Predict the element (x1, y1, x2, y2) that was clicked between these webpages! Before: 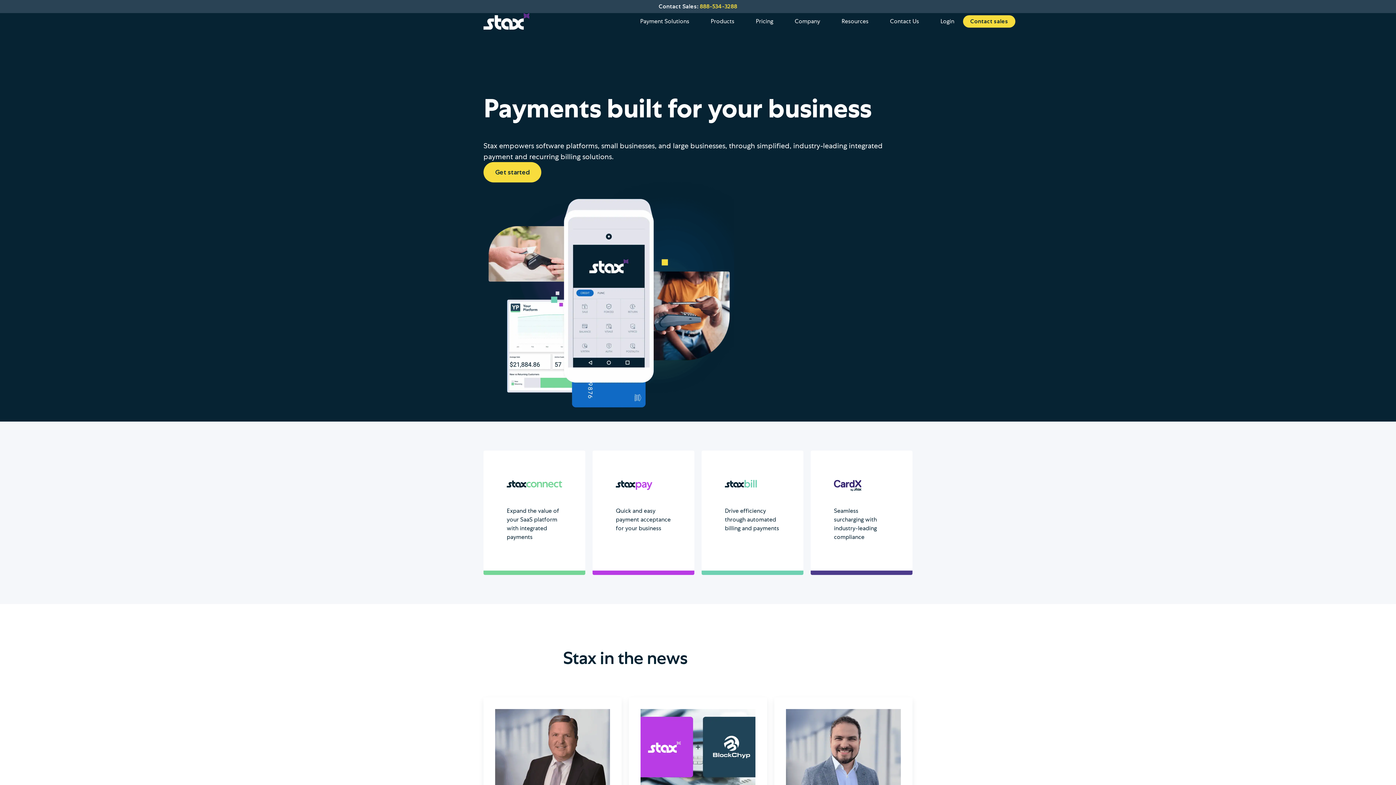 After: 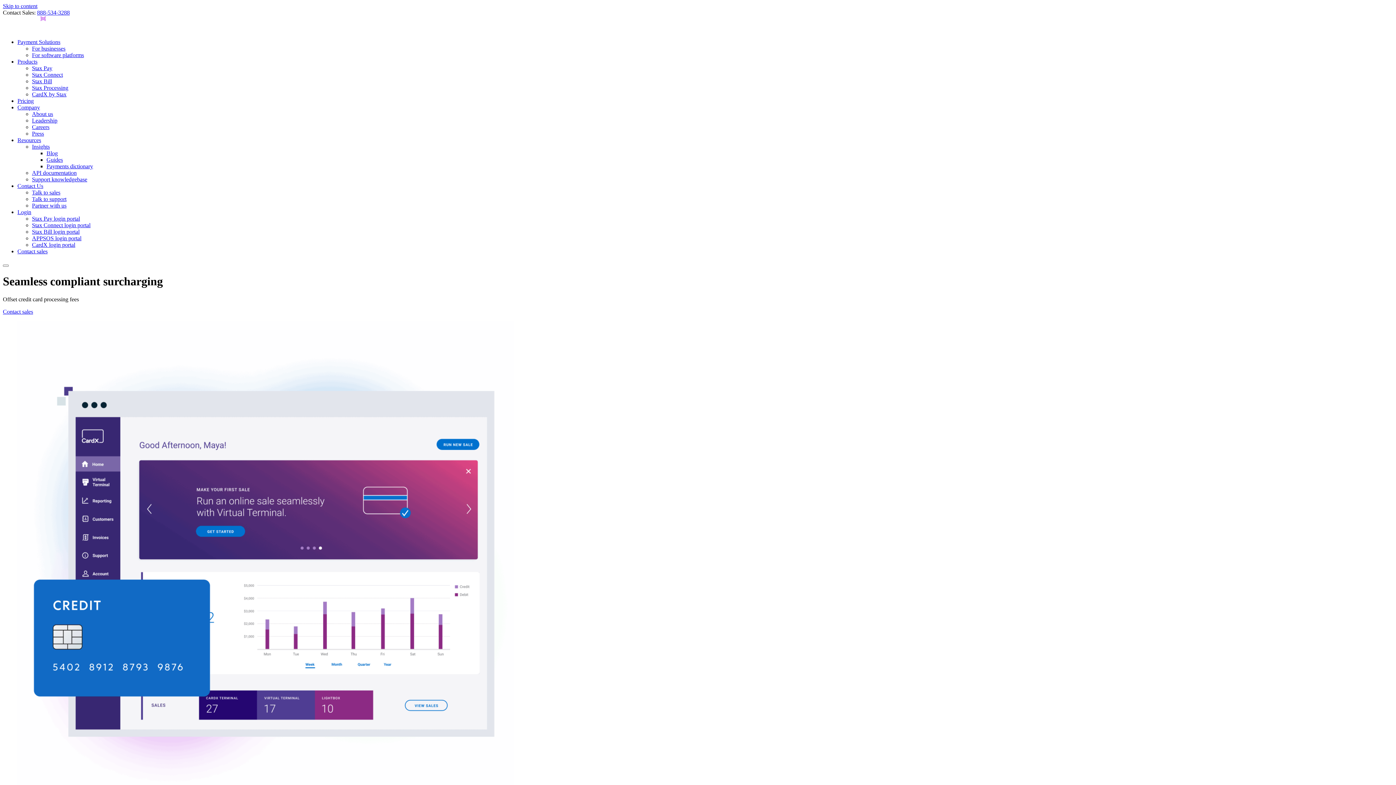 Action: label: Seamless surcharging with industry-leading compliance bbox: (822, 462, 901, 559)